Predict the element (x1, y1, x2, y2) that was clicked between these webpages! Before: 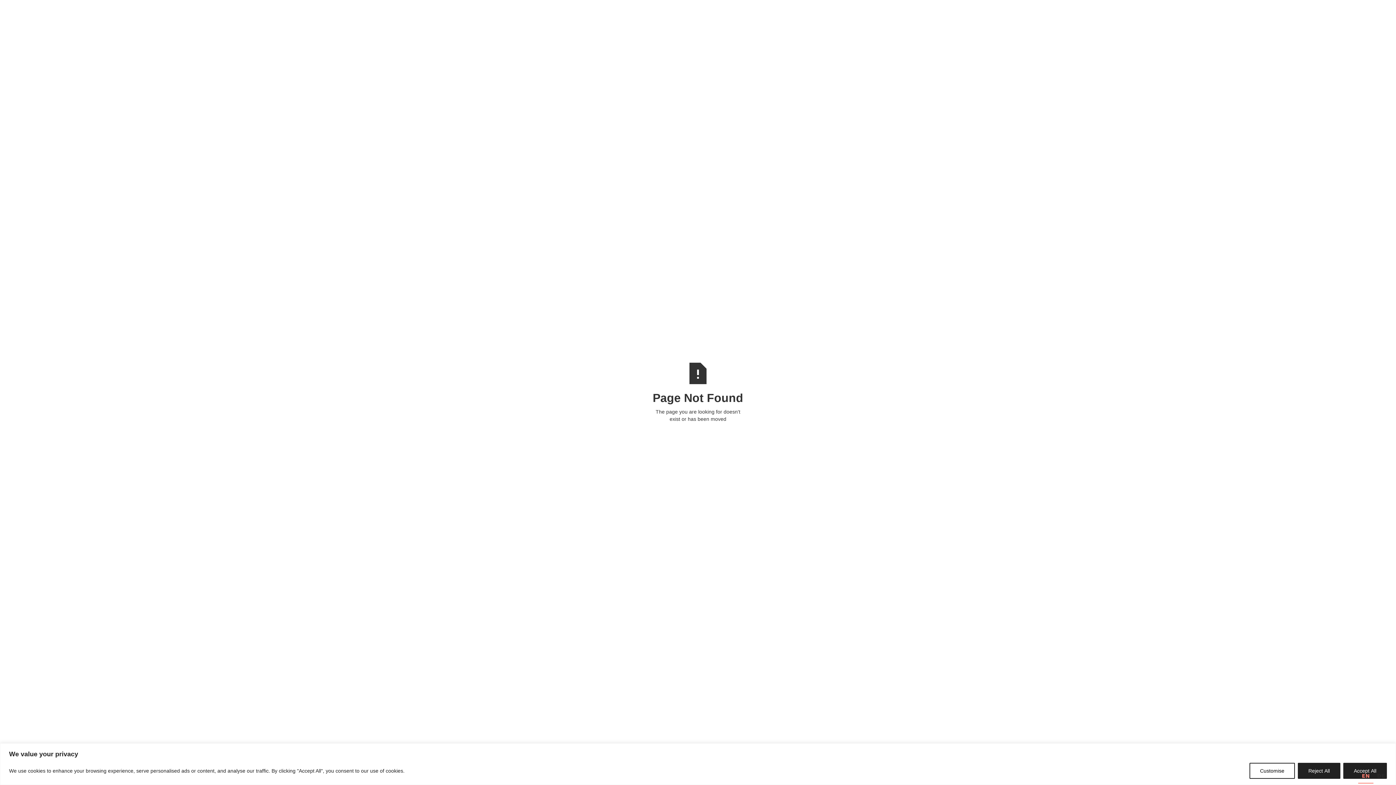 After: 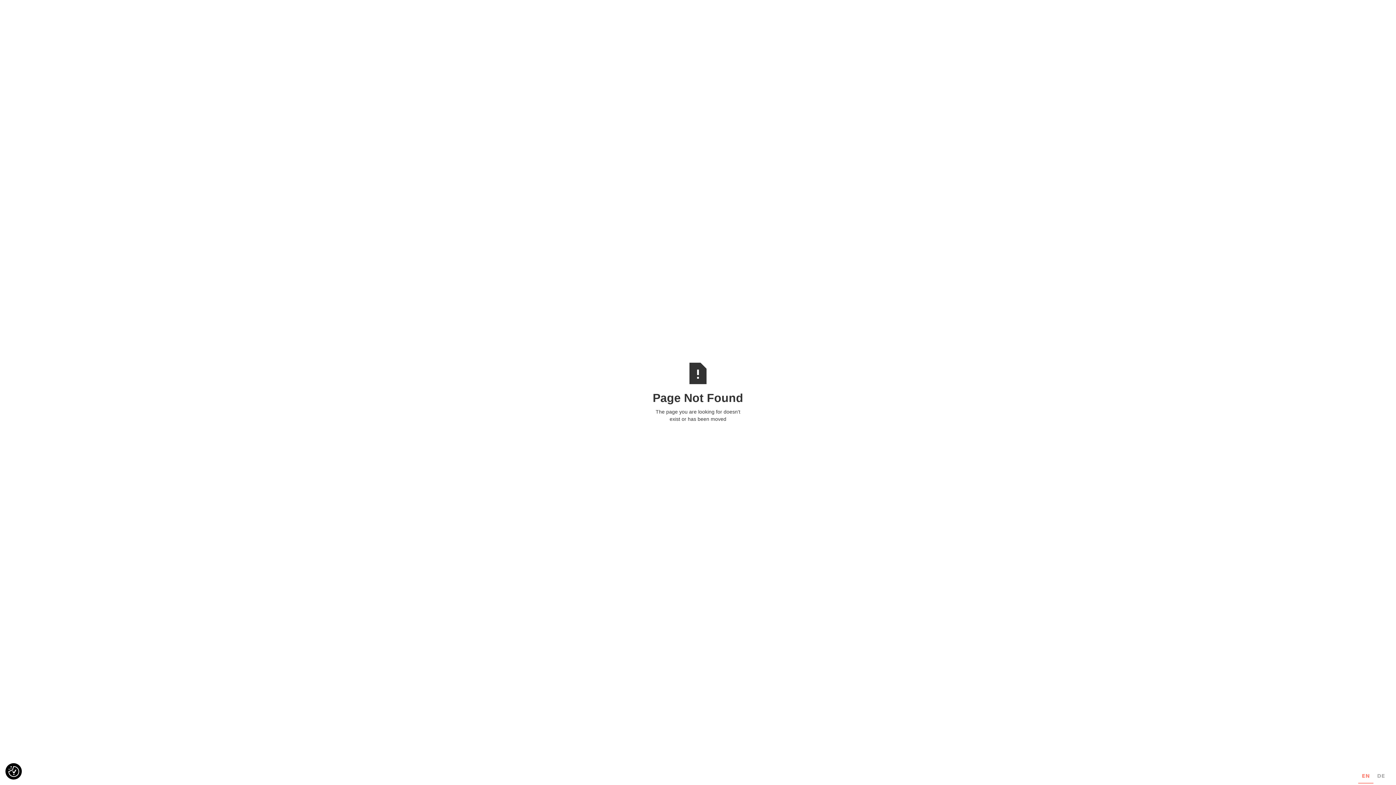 Action: label: Reject All bbox: (1298, 763, 1340, 779)